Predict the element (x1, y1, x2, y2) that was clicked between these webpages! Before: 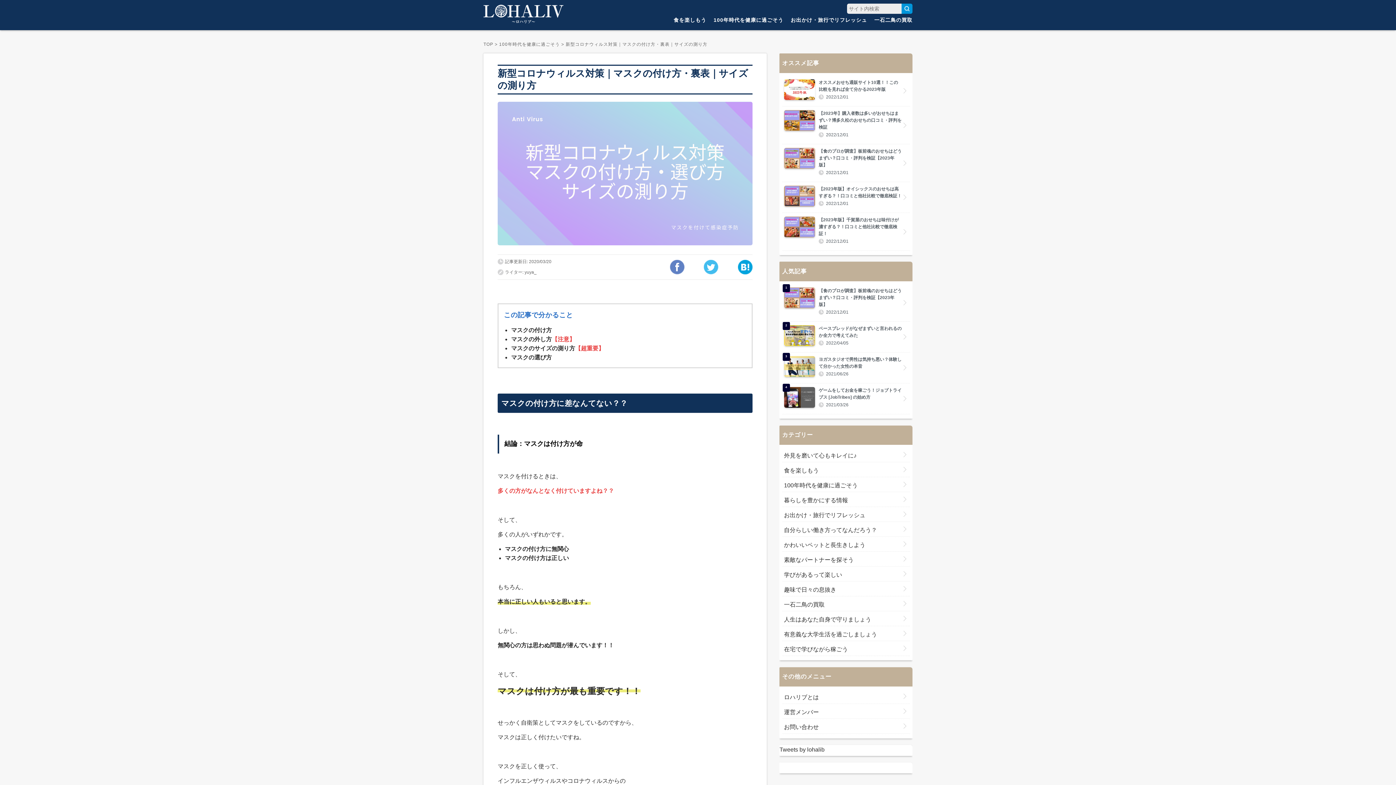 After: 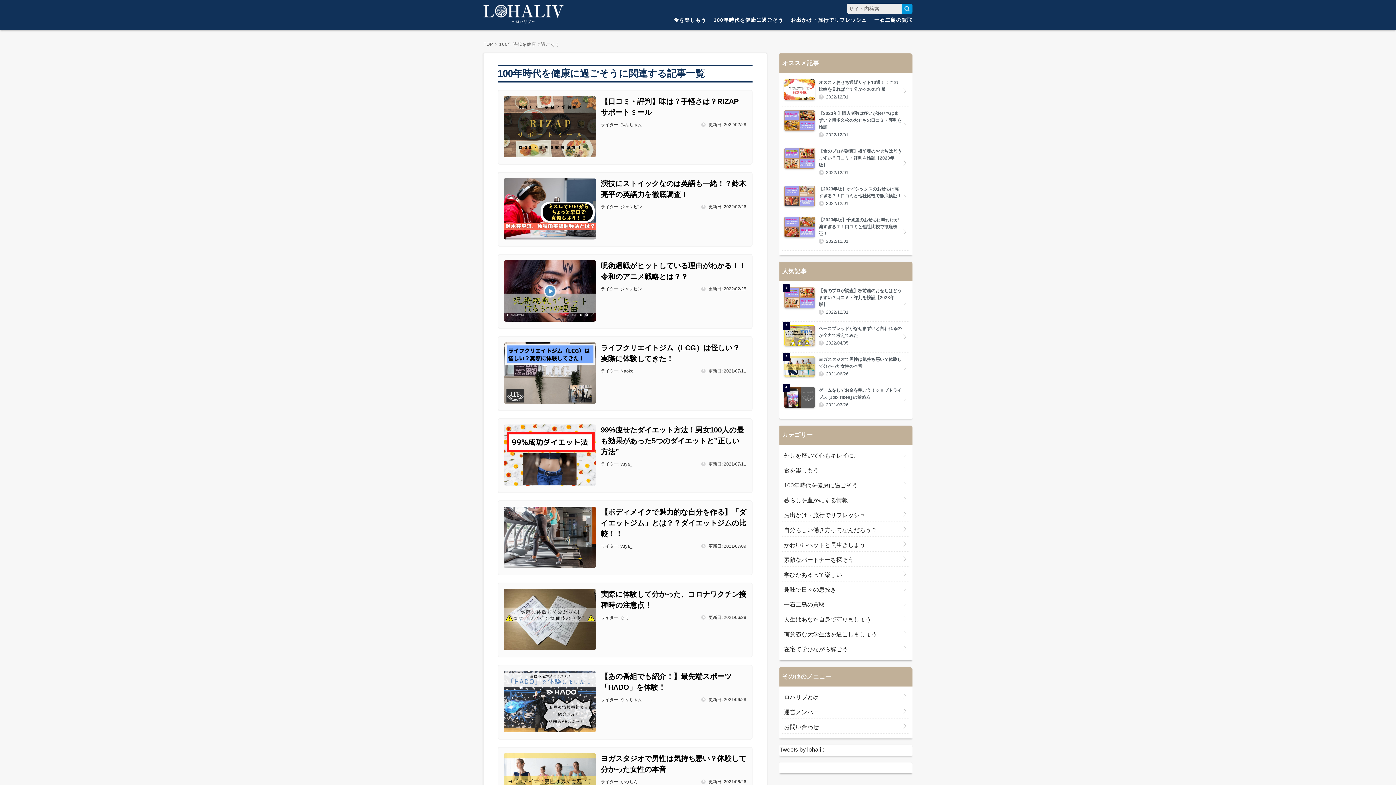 Action: label: 100年時代を健康に過ごそう bbox: (782, 477, 910, 492)